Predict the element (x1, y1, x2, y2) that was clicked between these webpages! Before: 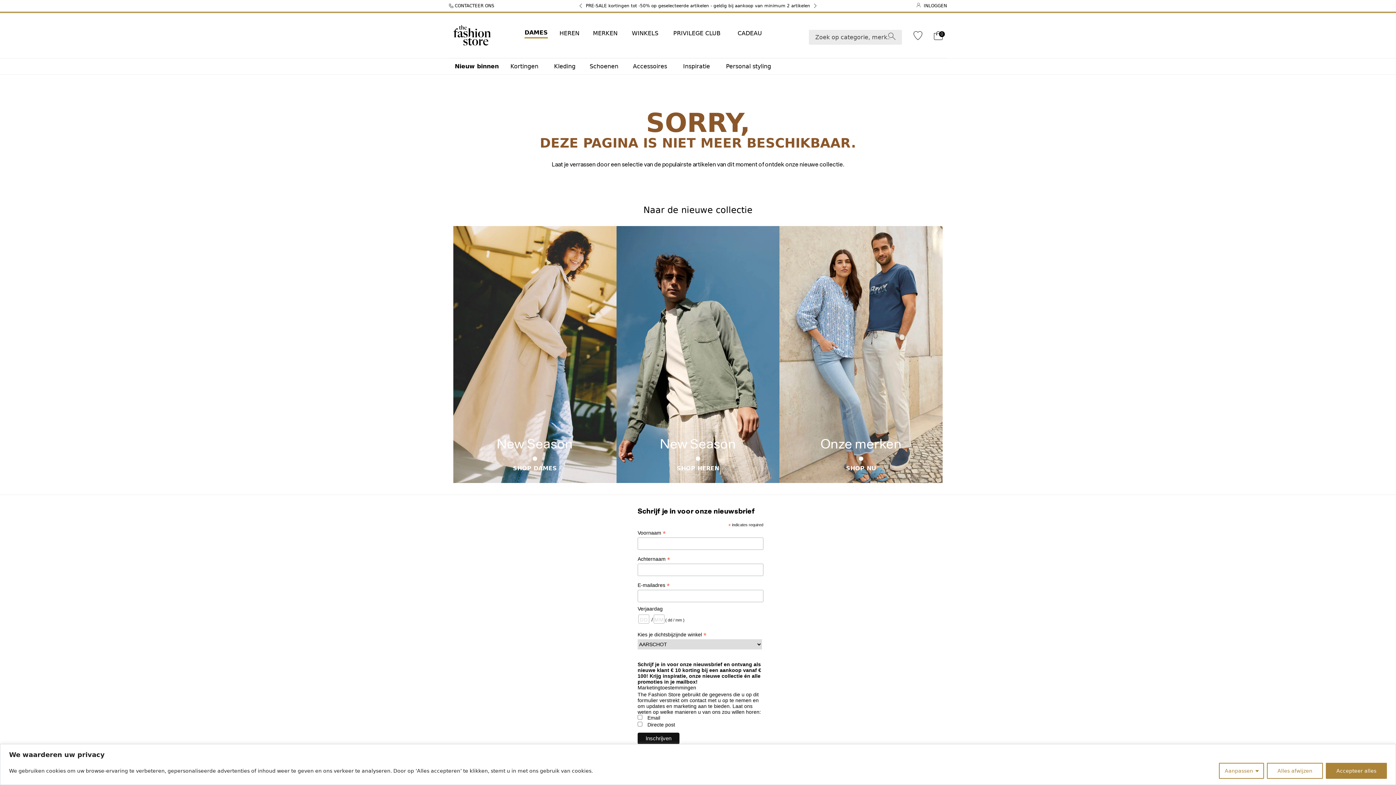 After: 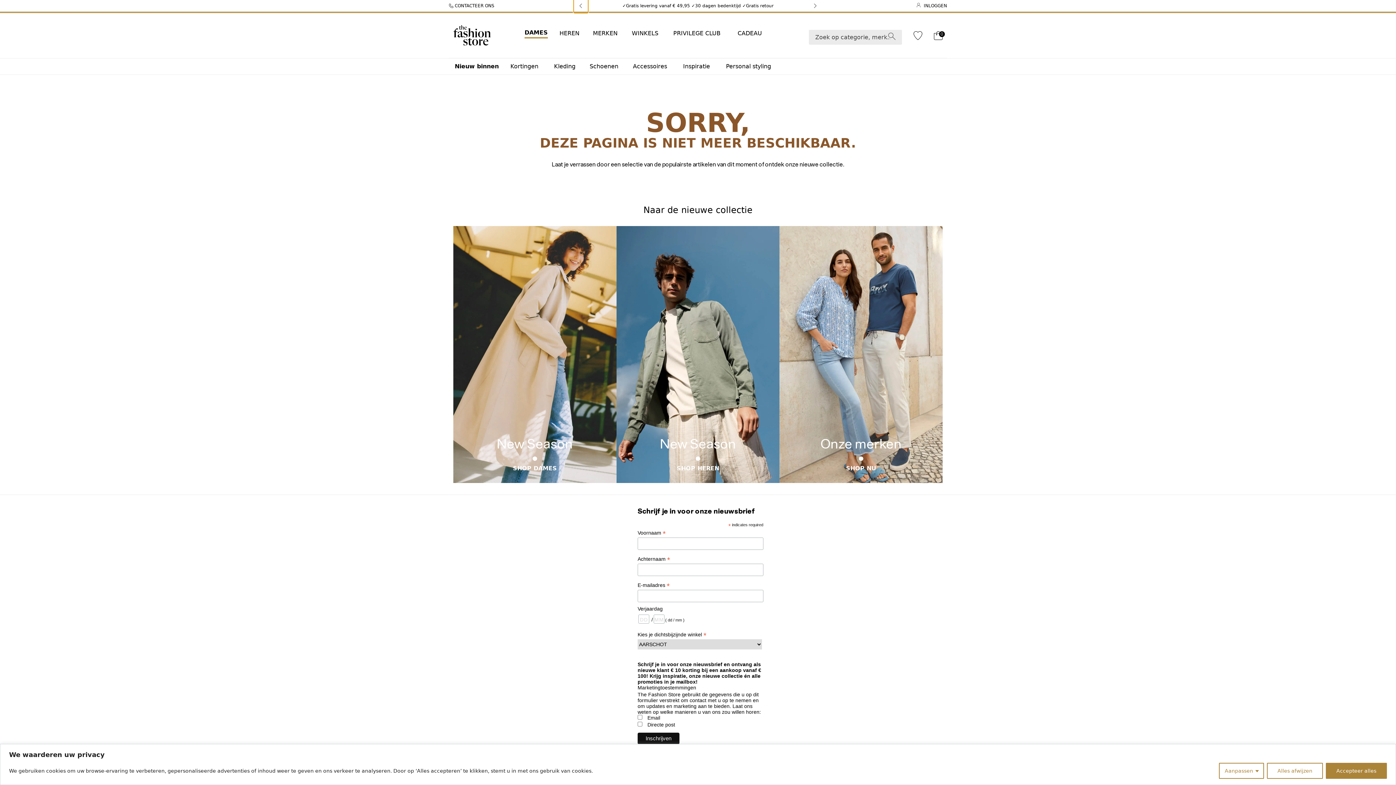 Action: bbox: (573, -1, 588, 13) label: Vorige scherm